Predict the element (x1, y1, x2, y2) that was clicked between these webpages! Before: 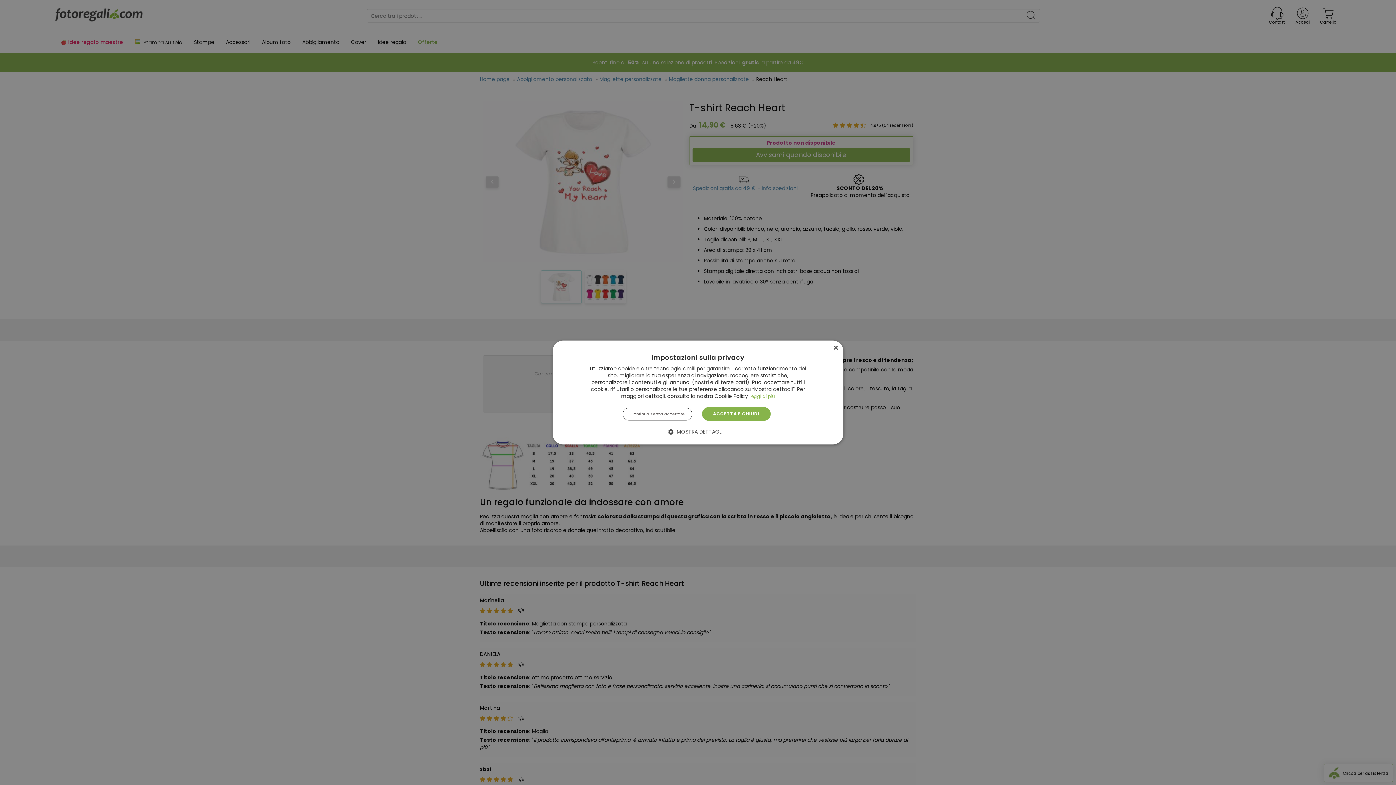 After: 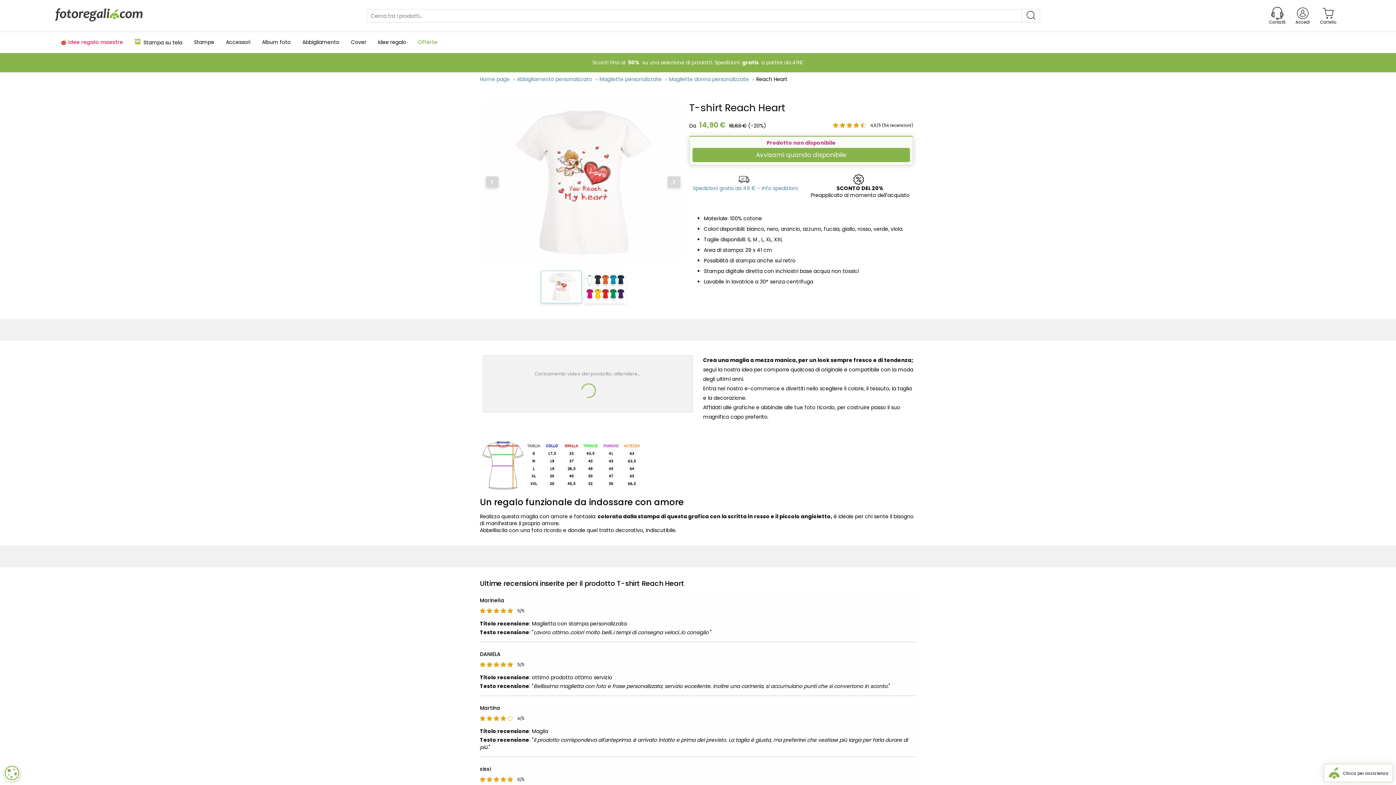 Action: label: Continua senza accettare bbox: (623, 407, 692, 420)